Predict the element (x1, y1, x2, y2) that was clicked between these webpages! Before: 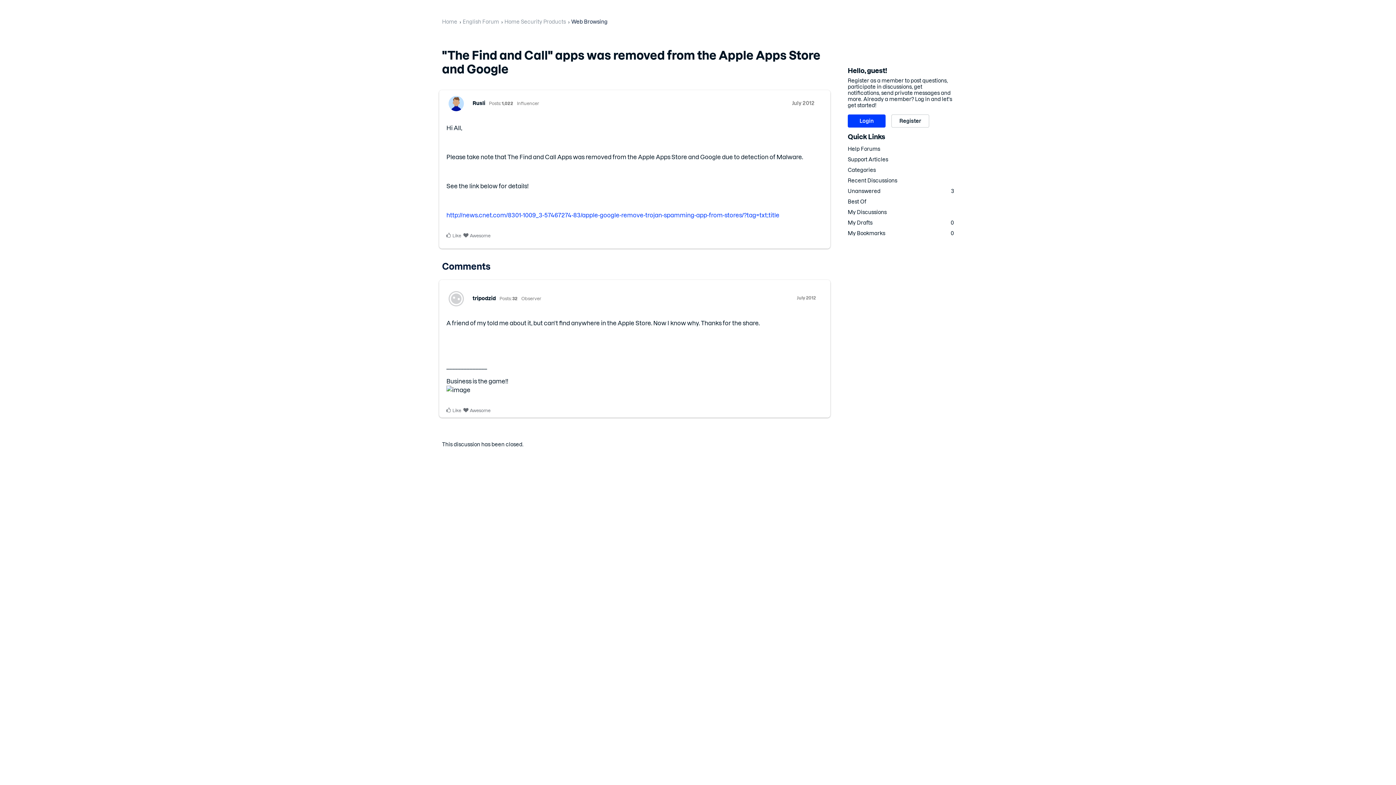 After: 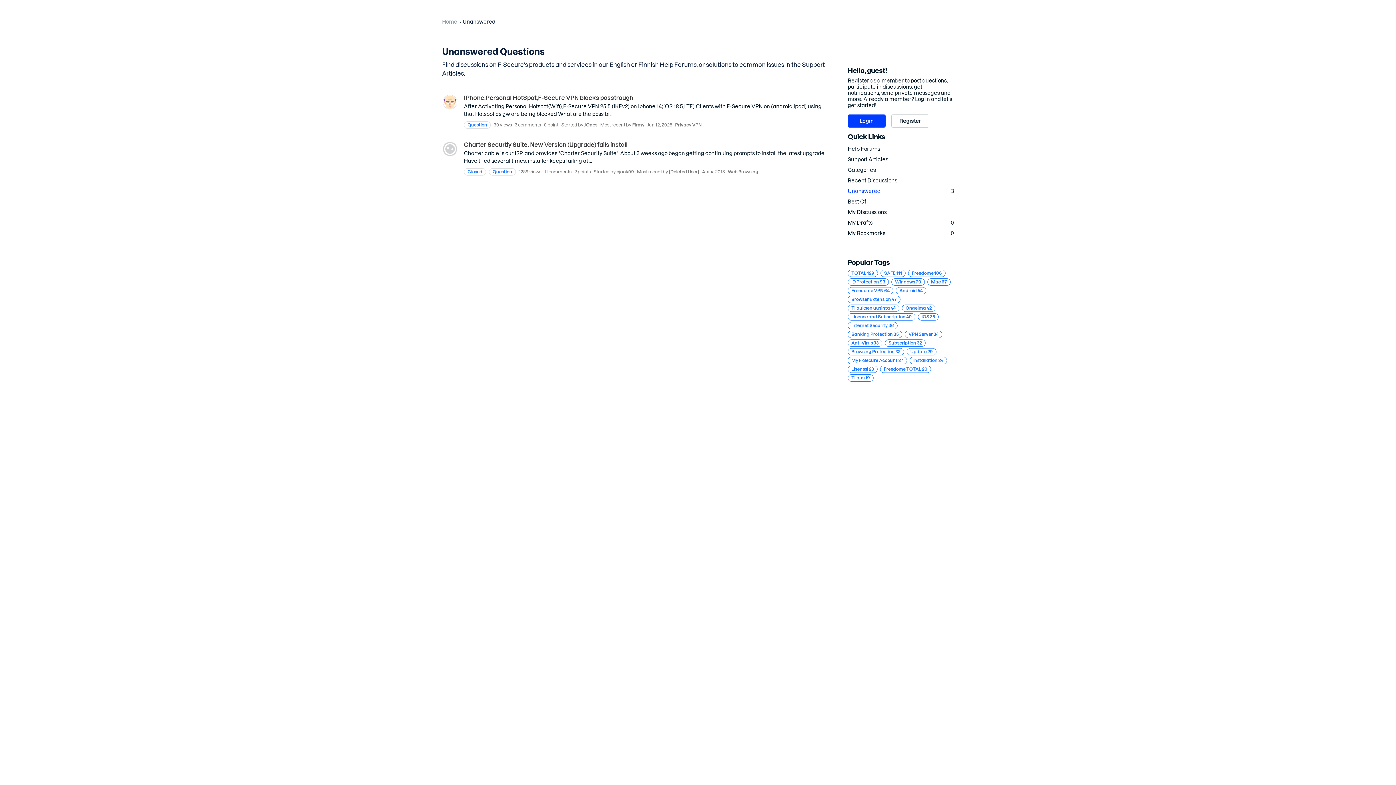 Action: label: Unanswered
3 bbox: (848, 186, 954, 196)